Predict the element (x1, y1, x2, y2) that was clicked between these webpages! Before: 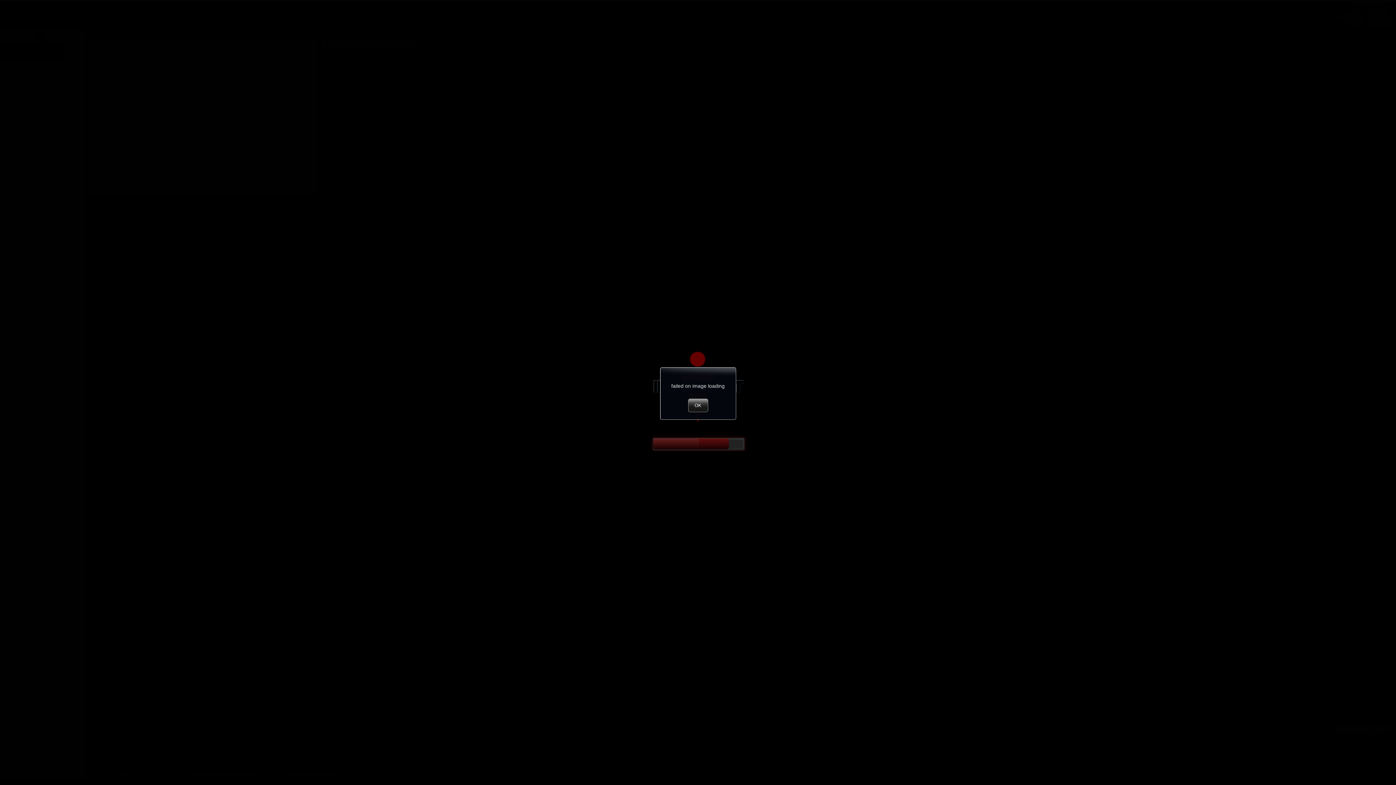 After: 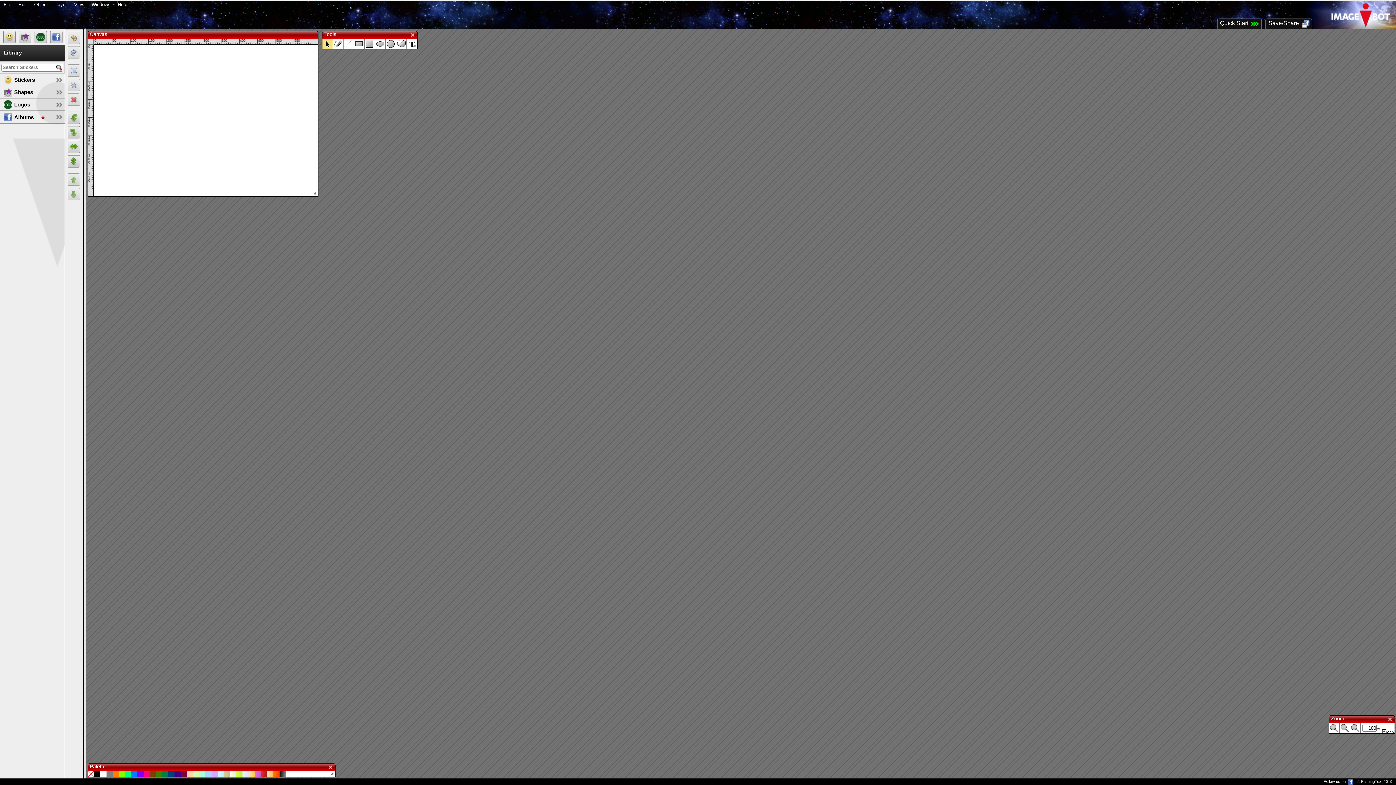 Action: bbox: (688, 398, 708, 412) label: OK